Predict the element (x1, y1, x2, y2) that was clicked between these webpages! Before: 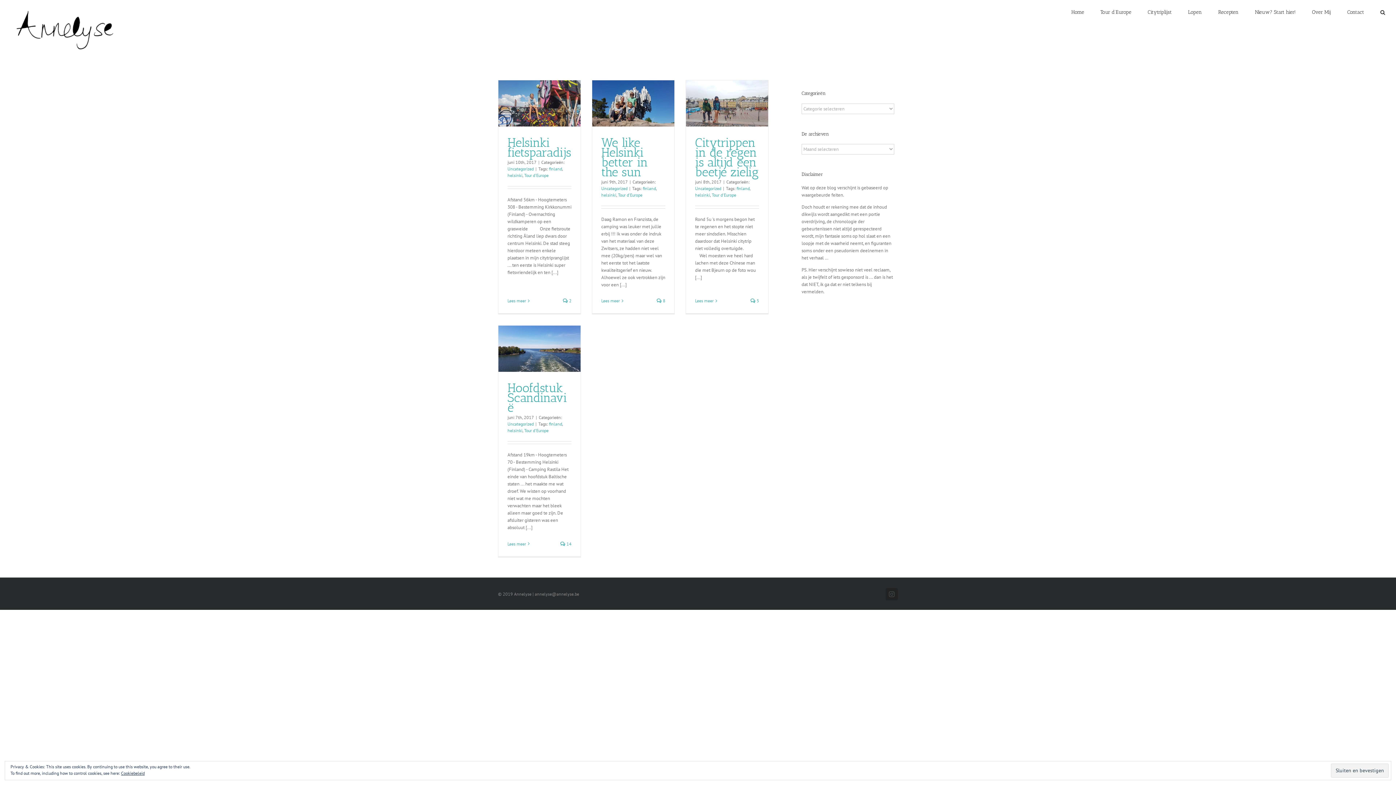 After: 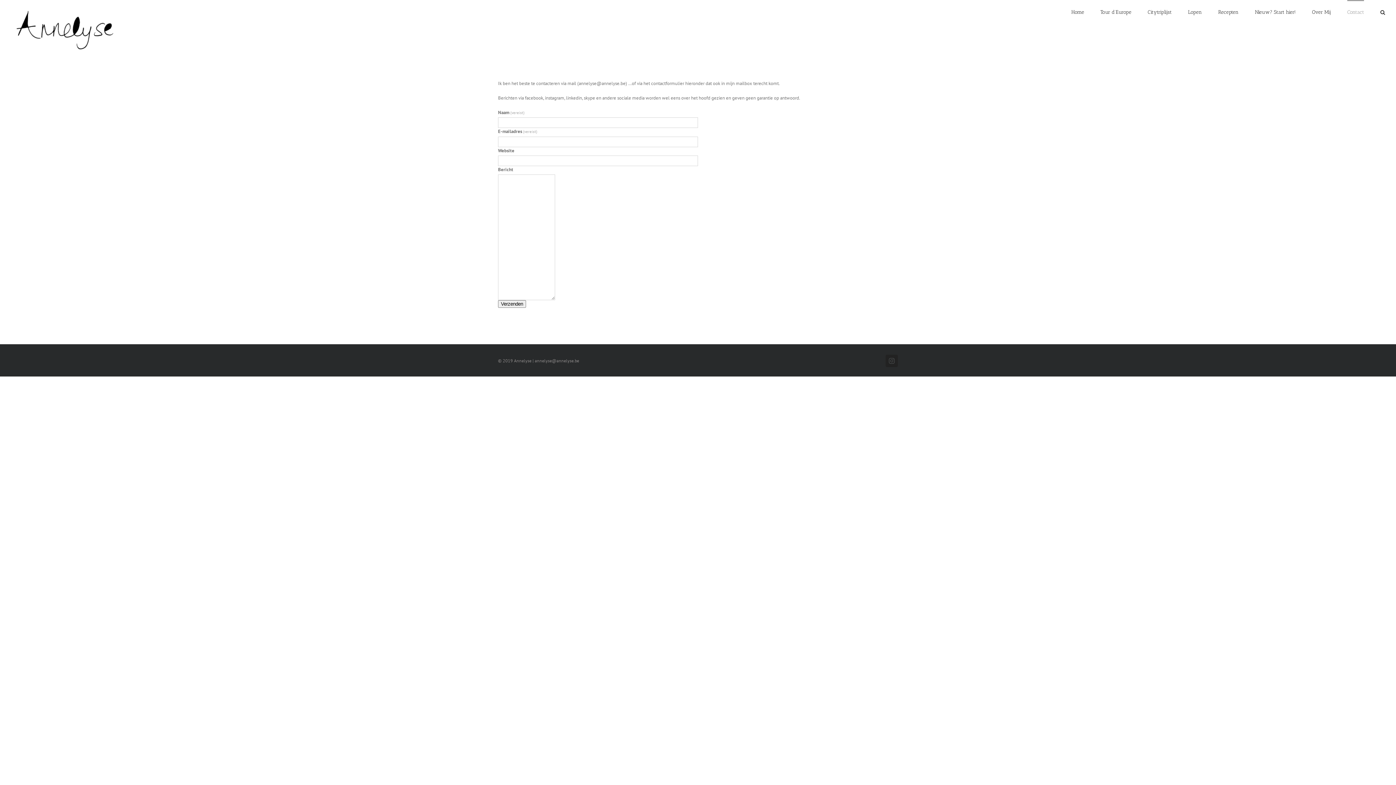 Action: bbox: (1347, 0, 1364, 23) label: Contact